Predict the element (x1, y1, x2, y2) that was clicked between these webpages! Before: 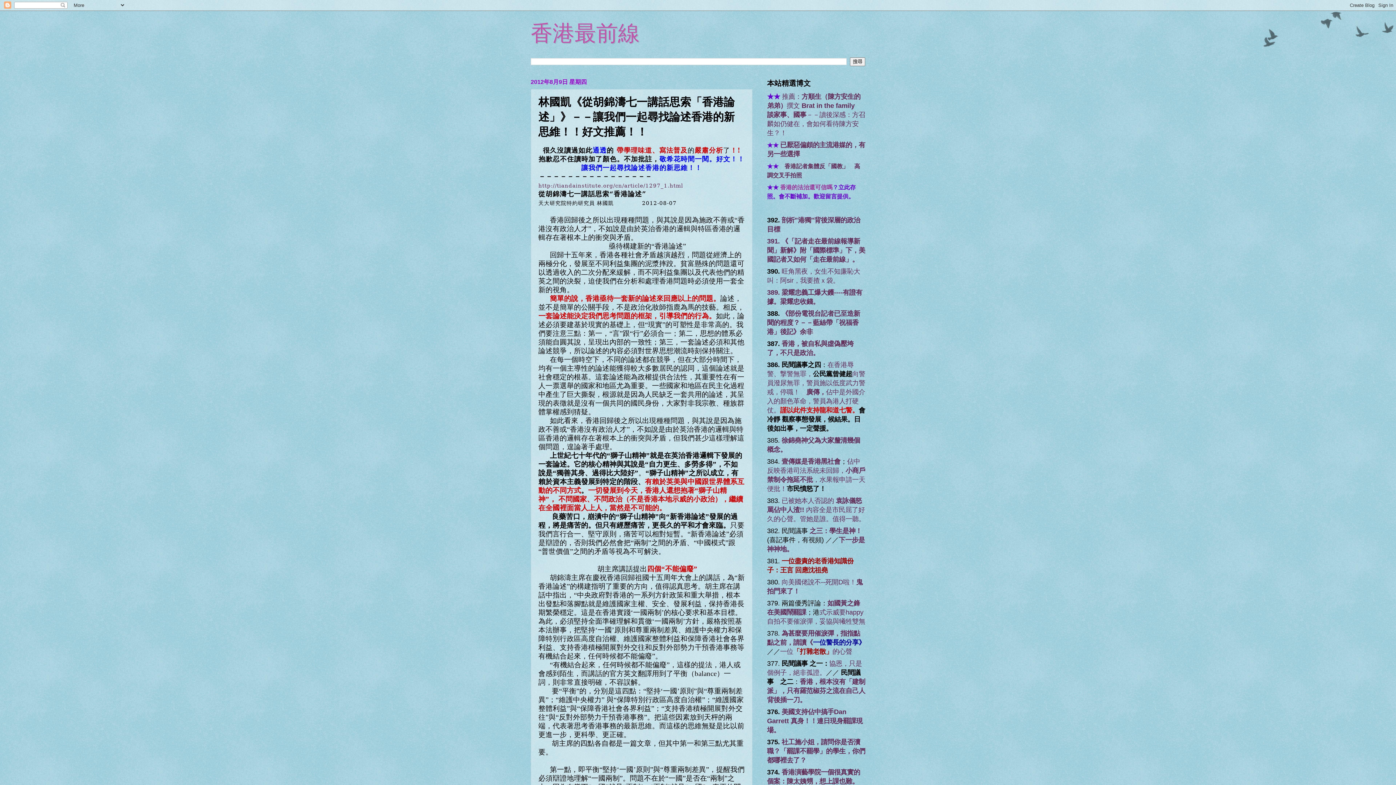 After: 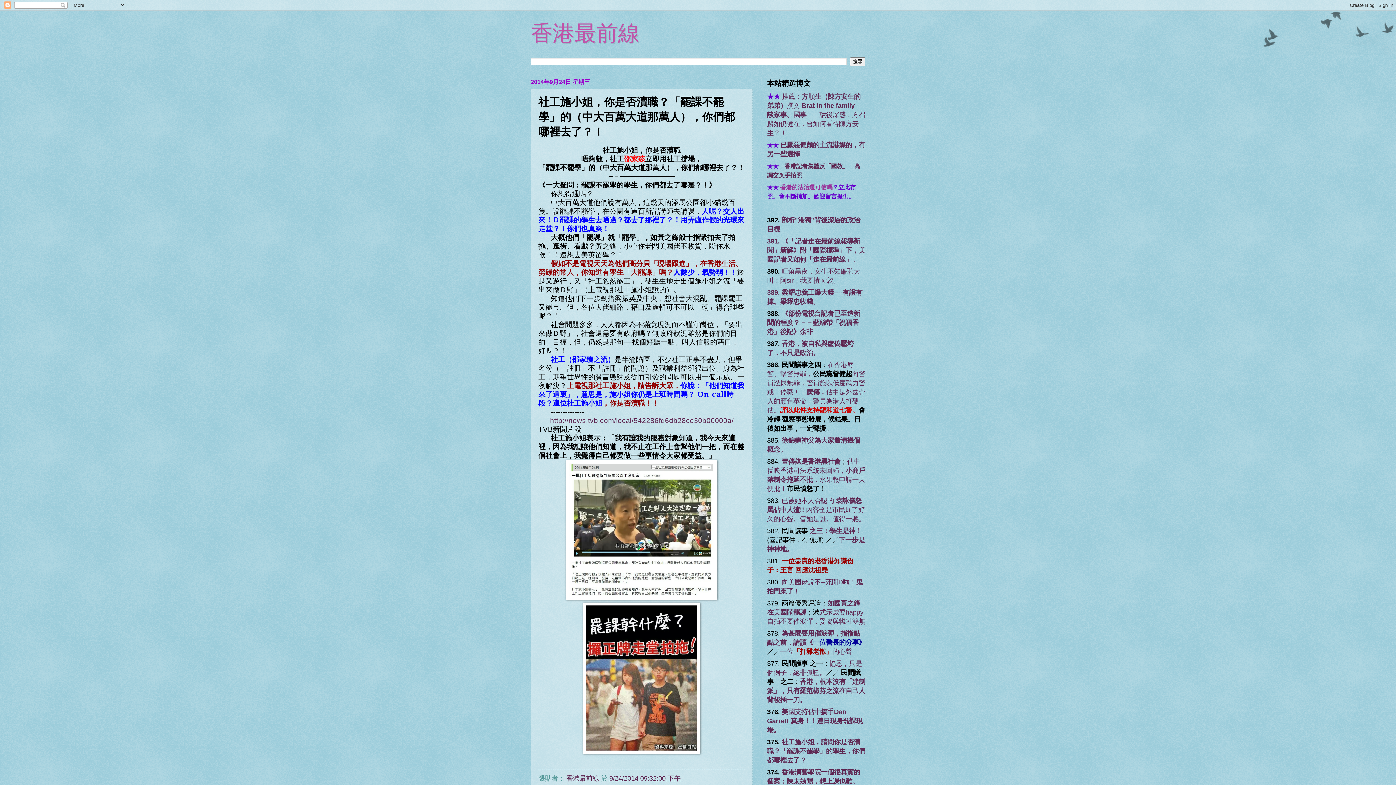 Action: bbox: (767, 738, 865, 764) label: 社工施小姐，請問你是否瀆職？「罷課不罷學」的學生，你們都哪裡去了？